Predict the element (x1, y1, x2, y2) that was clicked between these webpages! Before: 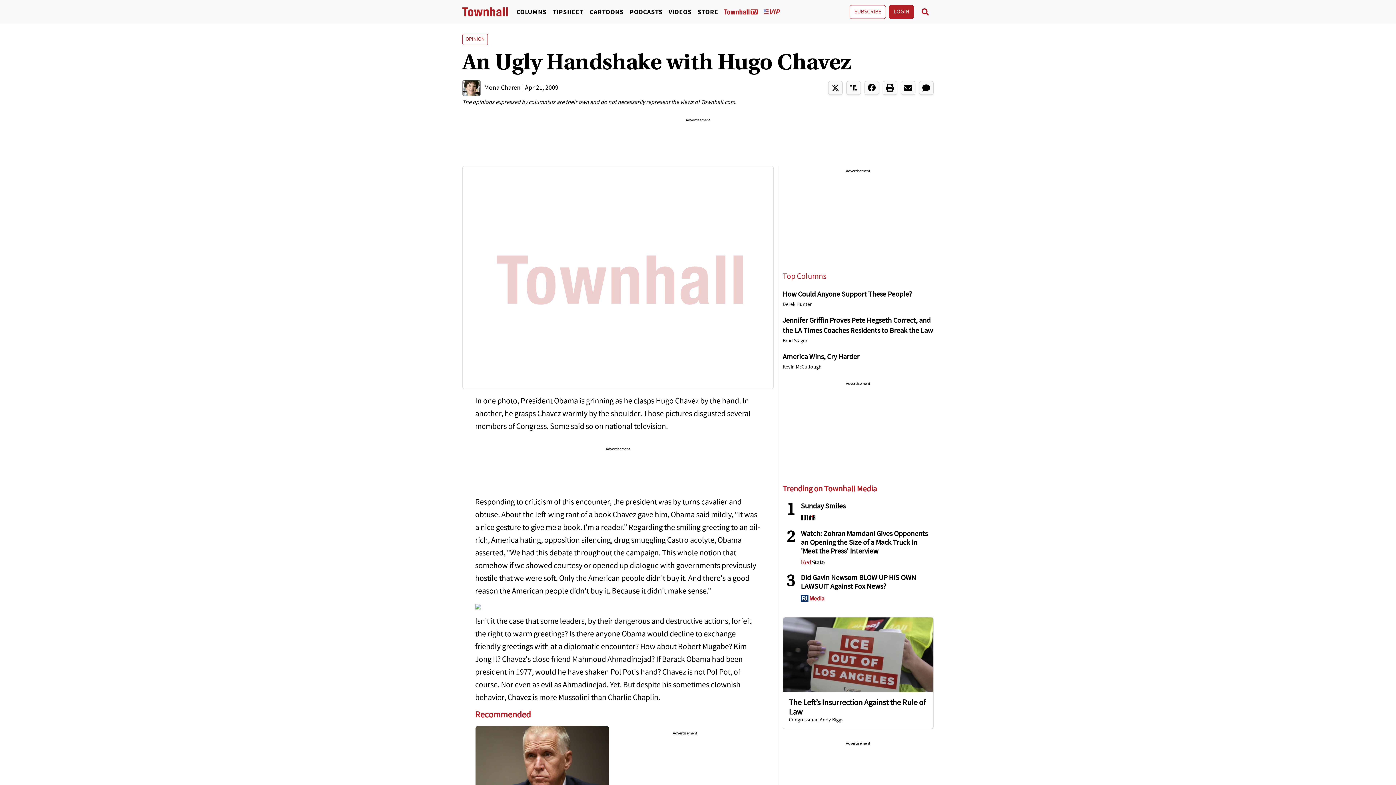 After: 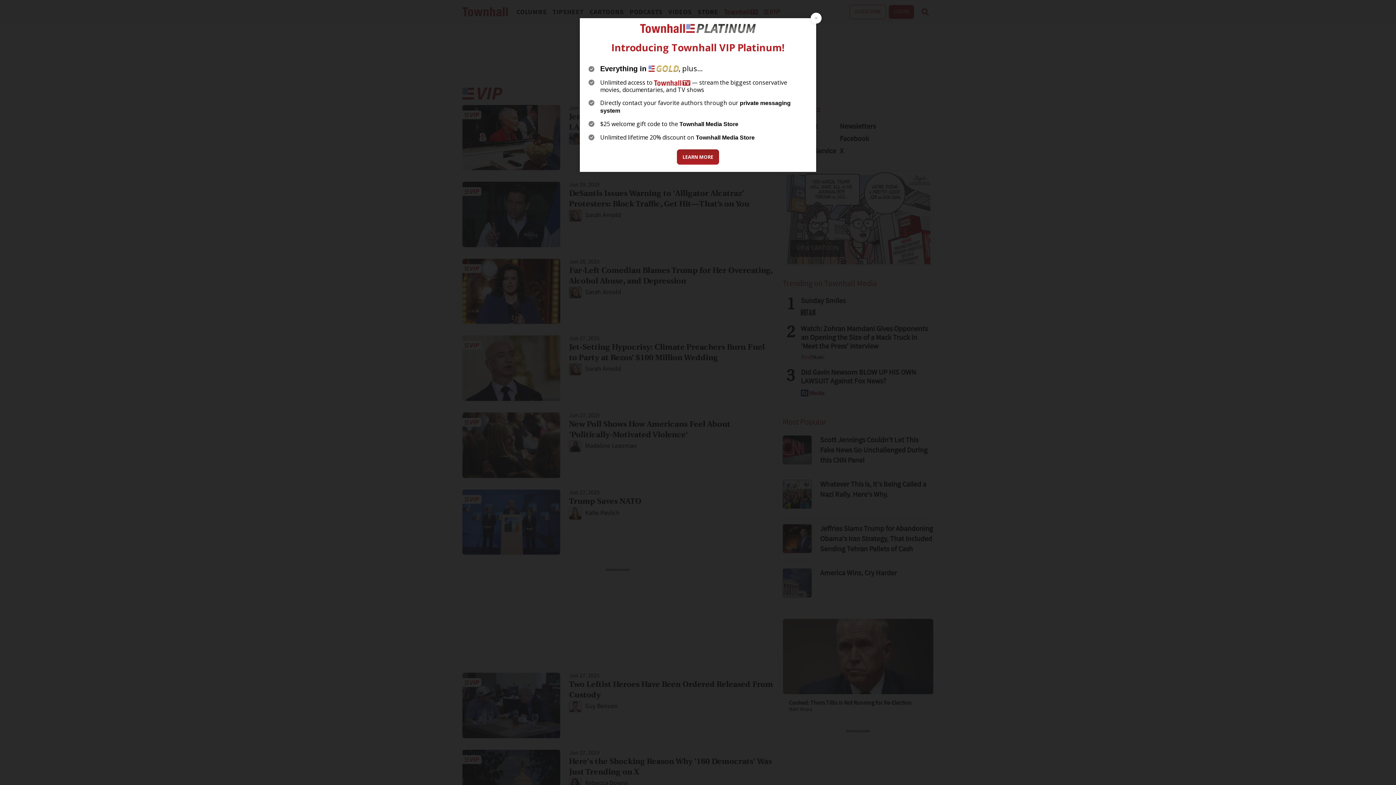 Action: bbox: (761, 7, 789, 16)